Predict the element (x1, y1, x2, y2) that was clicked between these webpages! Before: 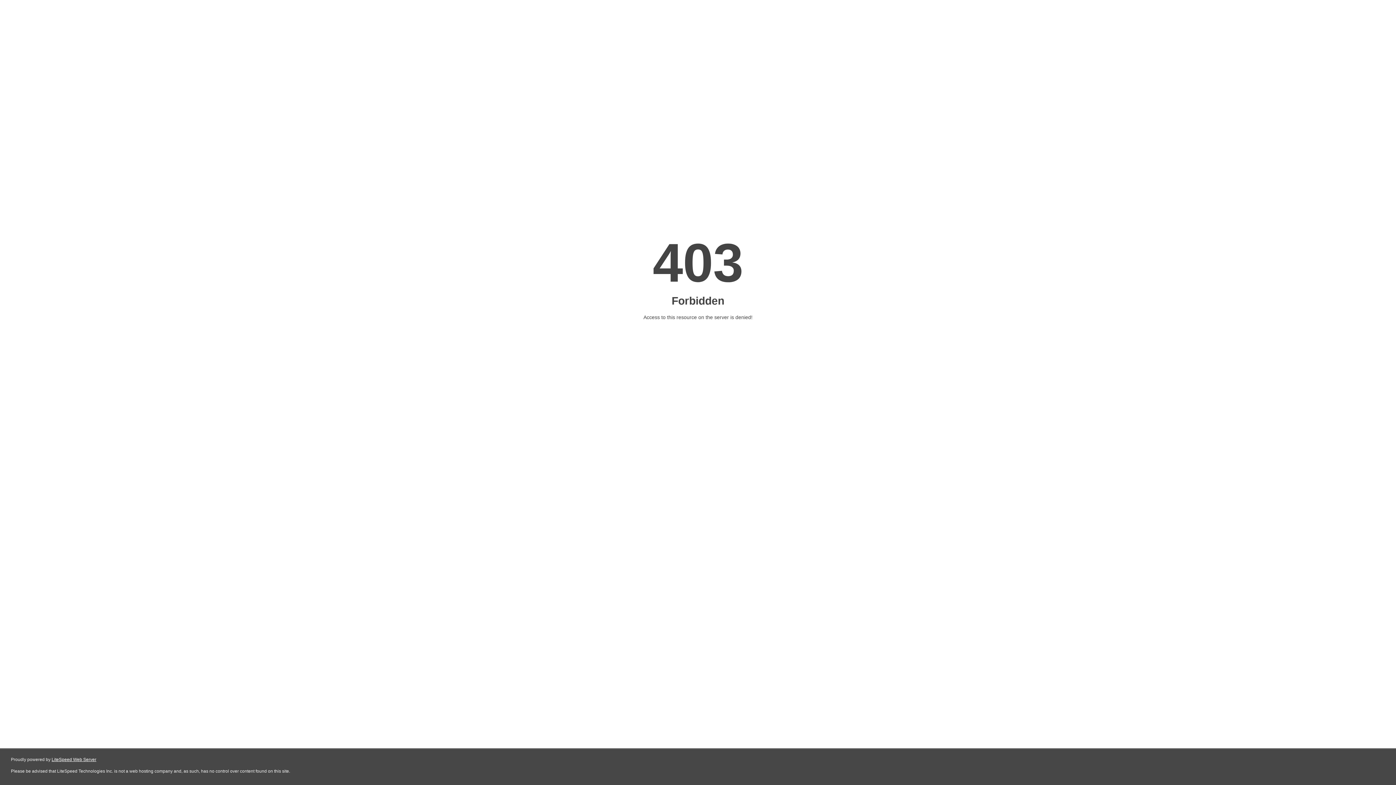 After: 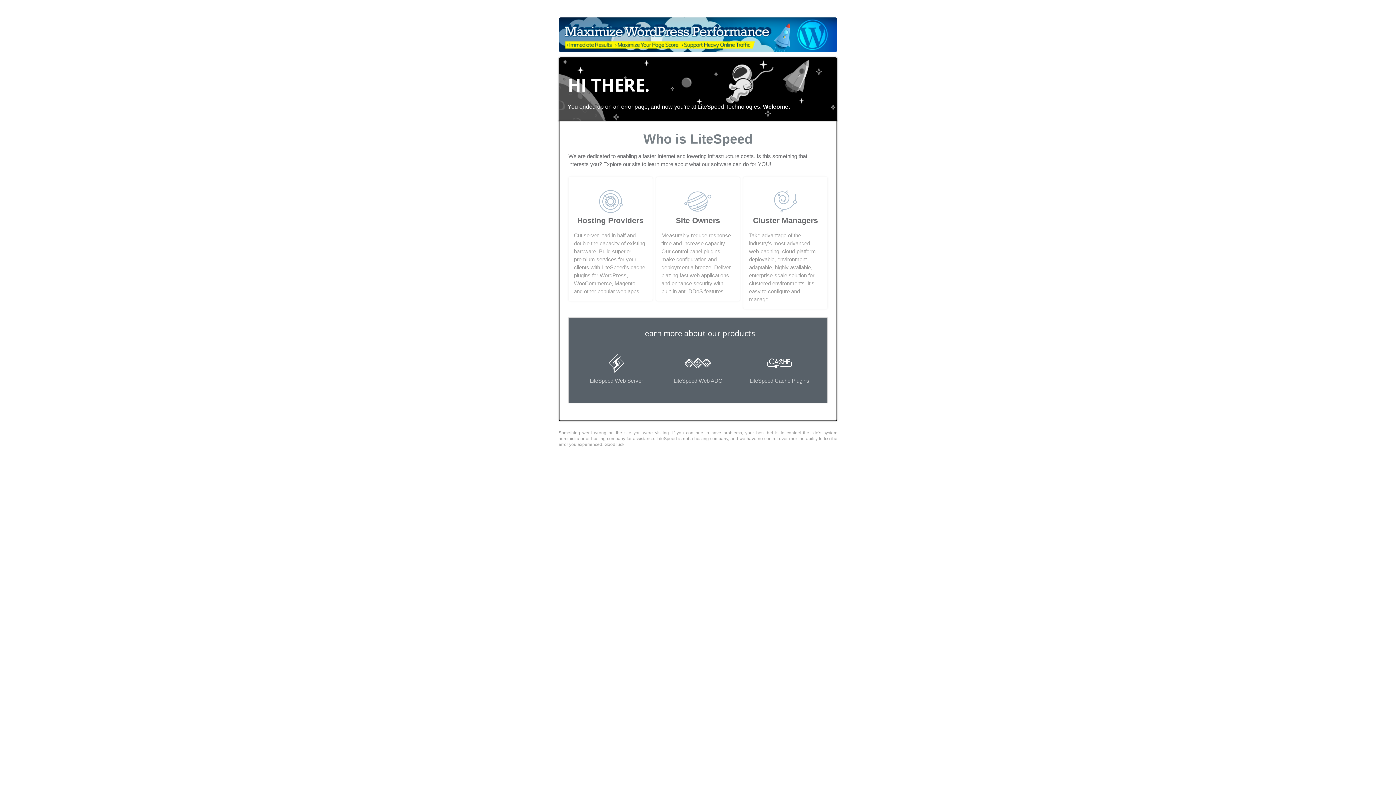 Action: label: LiteSpeed Web Server bbox: (51, 757, 96, 762)